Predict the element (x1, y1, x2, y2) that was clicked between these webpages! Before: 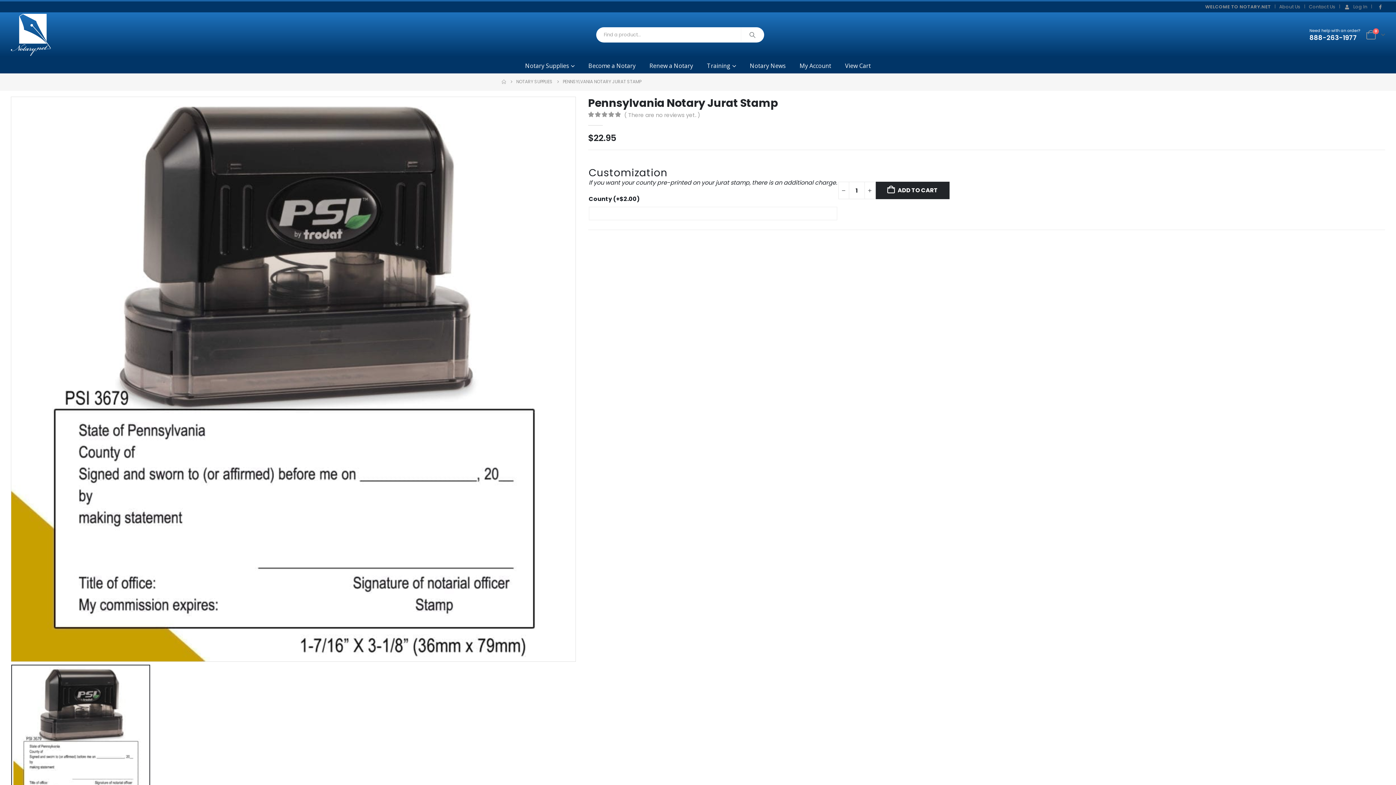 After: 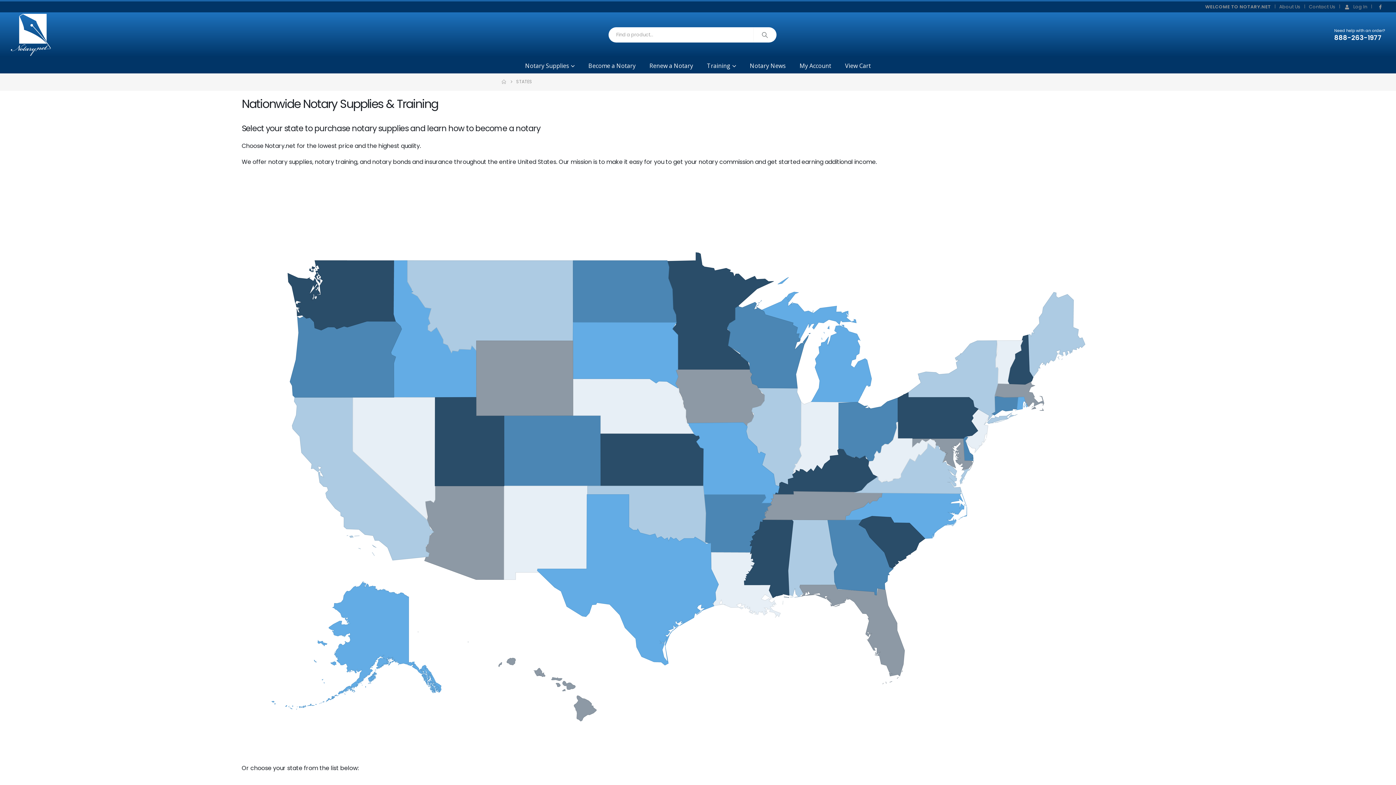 Action: bbox: (518, 57, 581, 73) label: Notary Supplies